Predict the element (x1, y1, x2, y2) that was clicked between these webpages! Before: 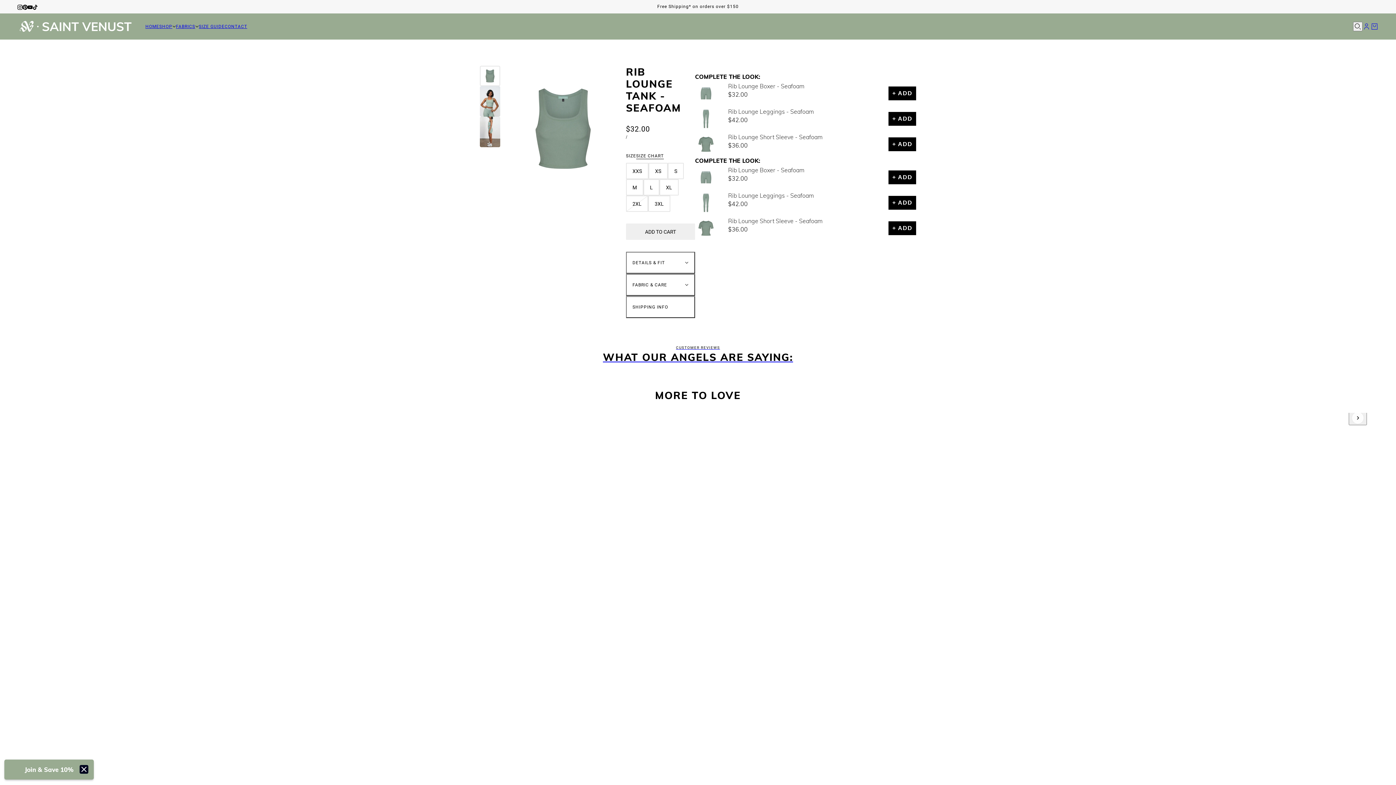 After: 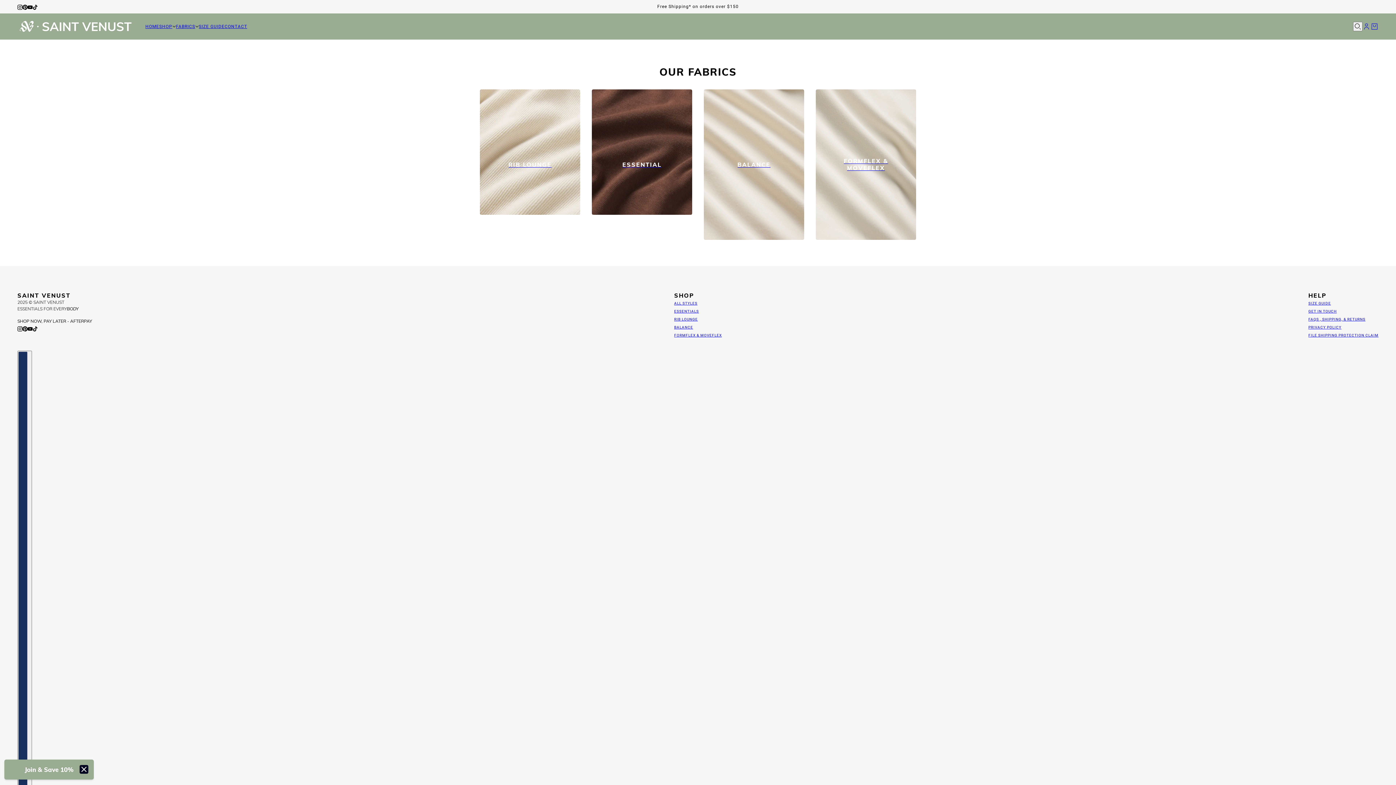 Action: label: FABRICS bbox: (176, 22, 198, 30)